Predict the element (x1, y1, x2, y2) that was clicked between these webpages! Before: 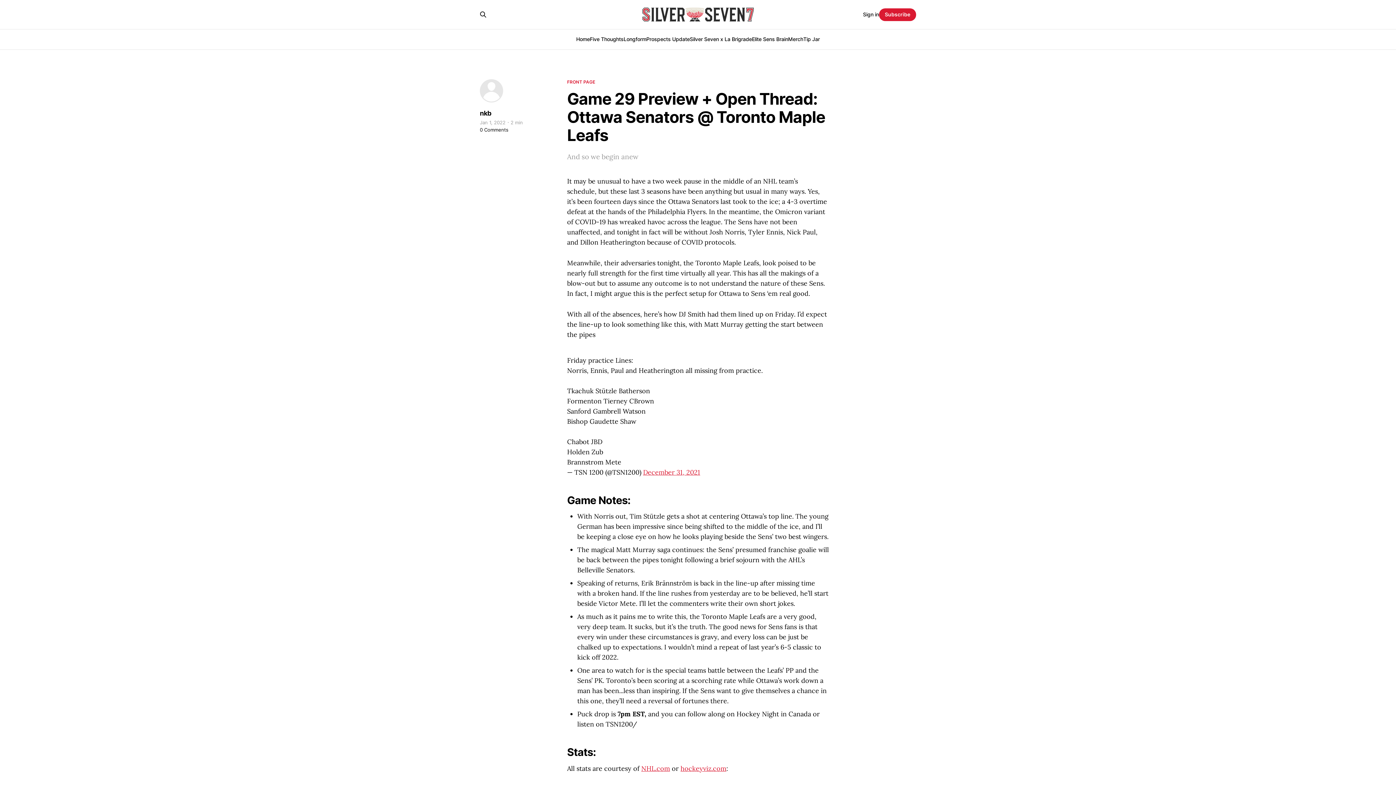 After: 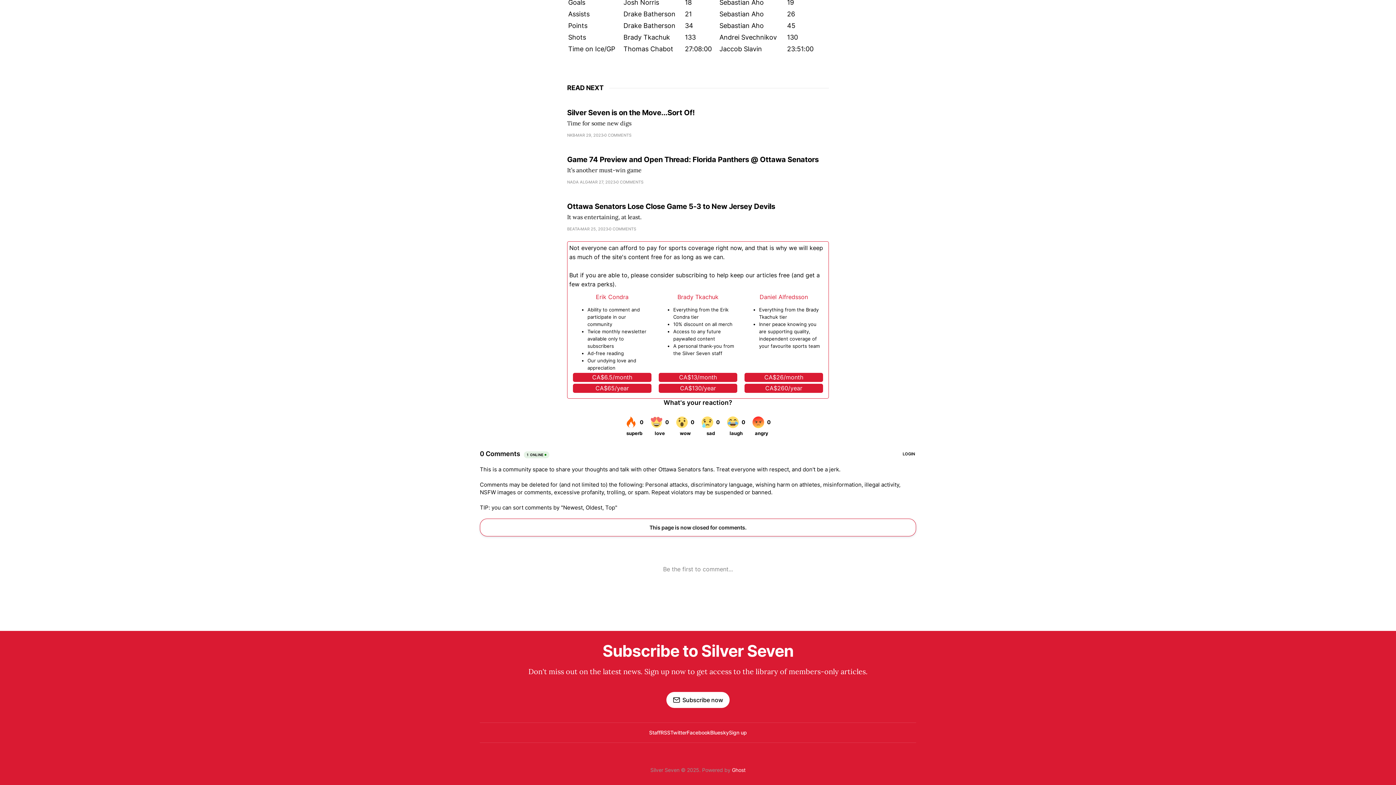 Action: label: 0 Comments bbox: (480, 126, 508, 132)